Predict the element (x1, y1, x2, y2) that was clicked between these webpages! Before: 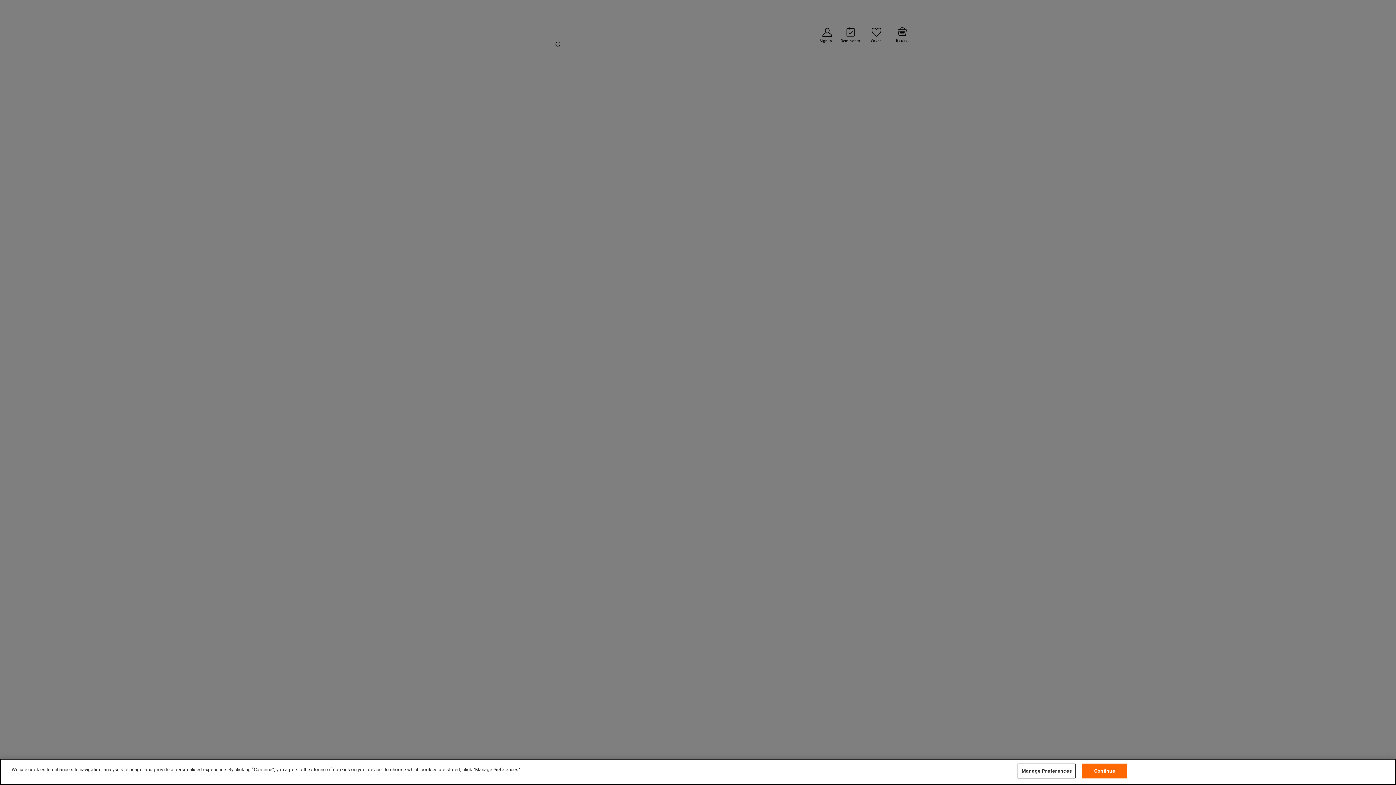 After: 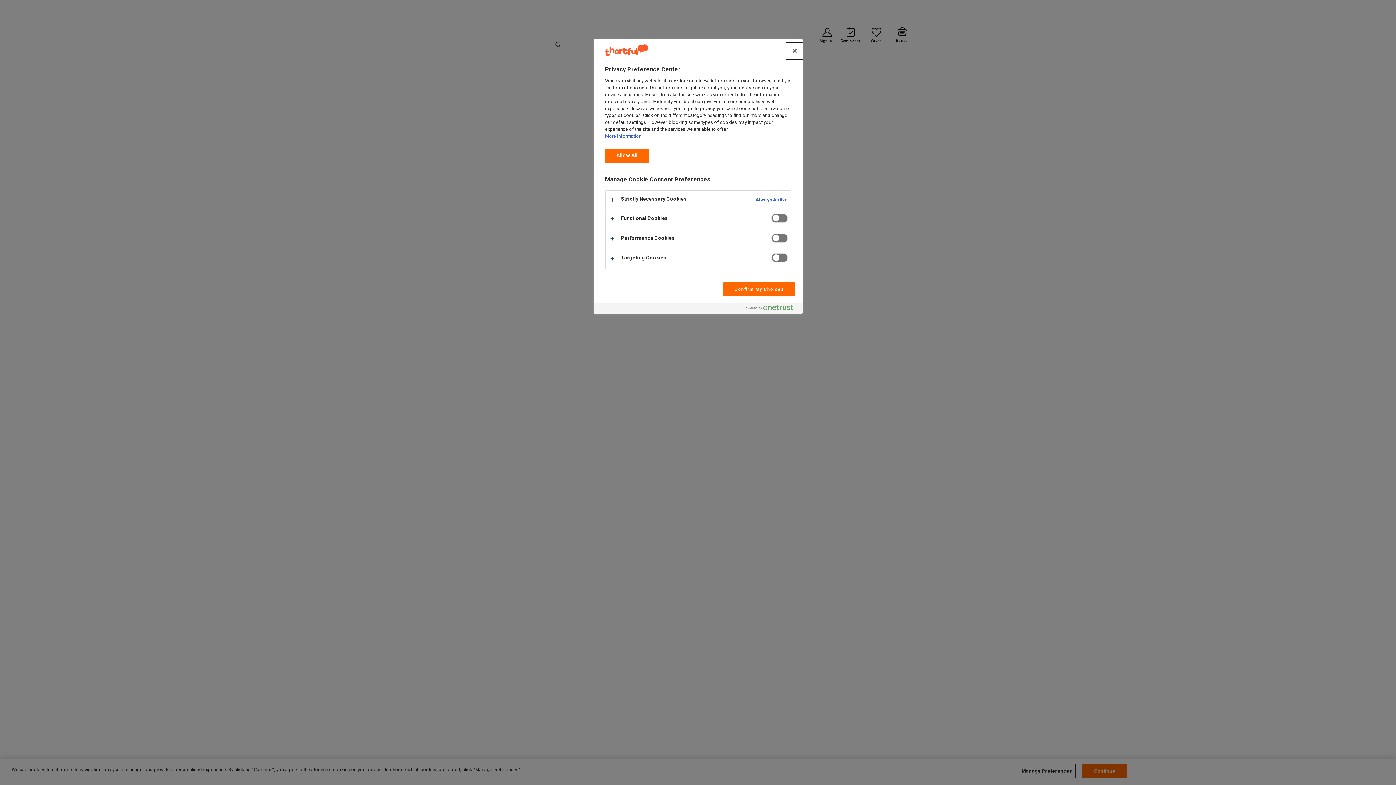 Action: bbox: (1017, 764, 1076, 779) label: Manage Preferences